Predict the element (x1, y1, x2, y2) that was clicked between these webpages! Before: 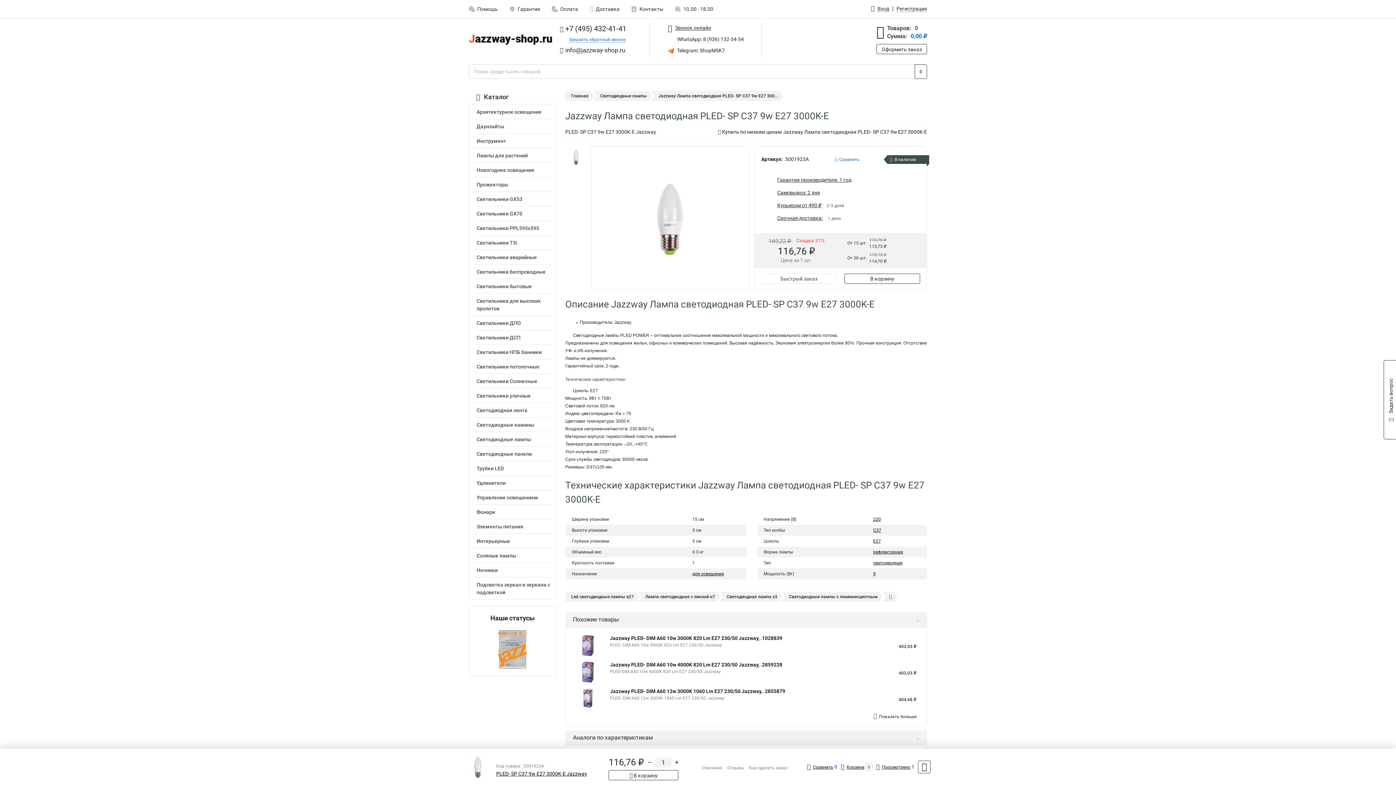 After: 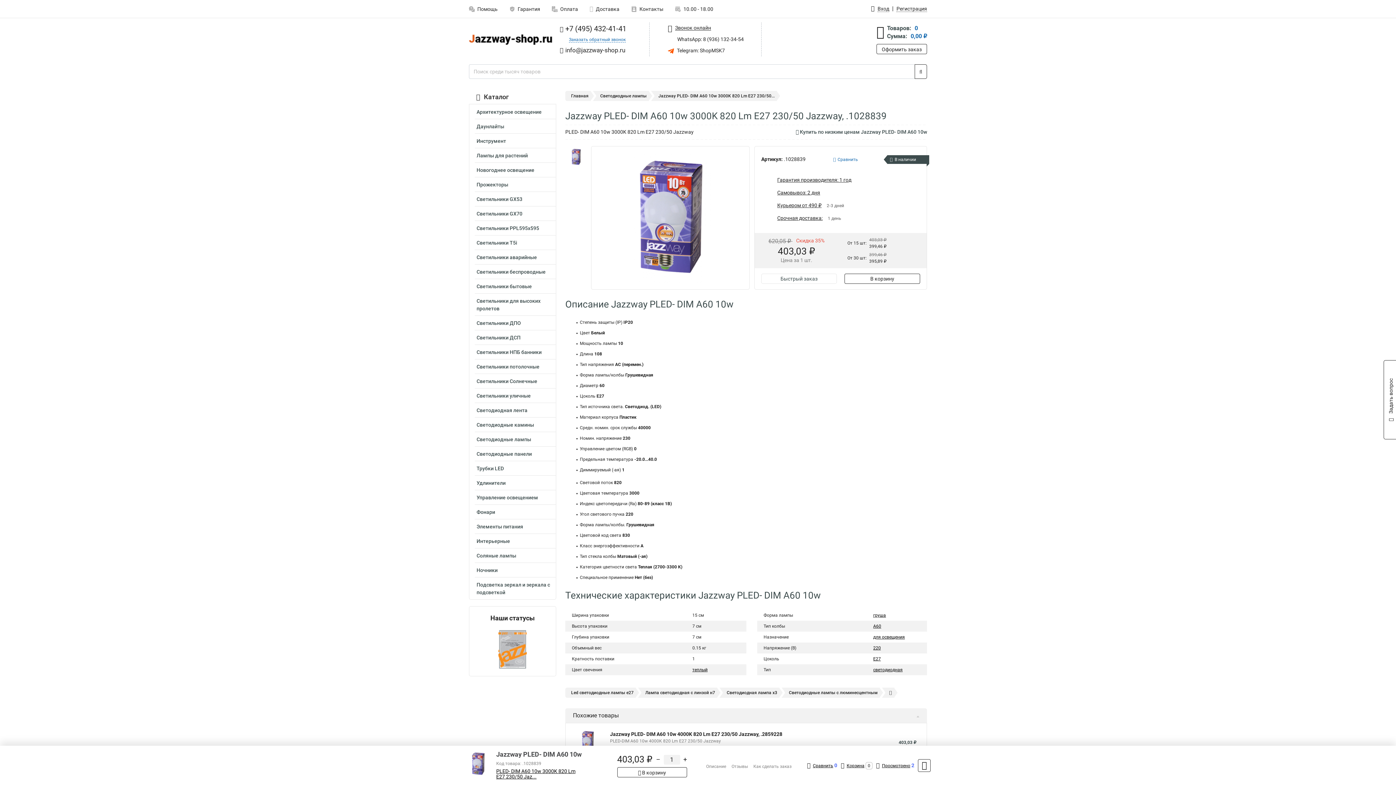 Action: bbox: (576, 634, 600, 658)